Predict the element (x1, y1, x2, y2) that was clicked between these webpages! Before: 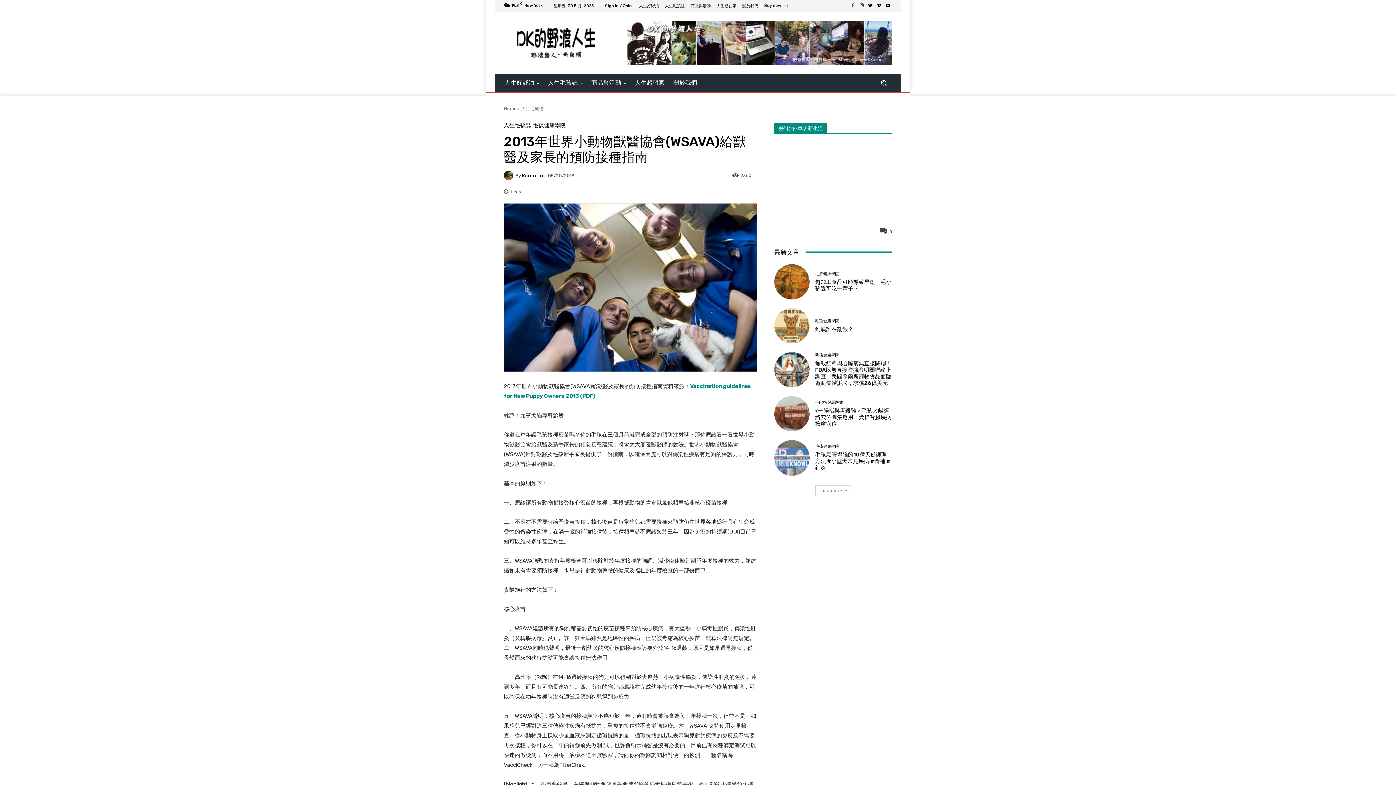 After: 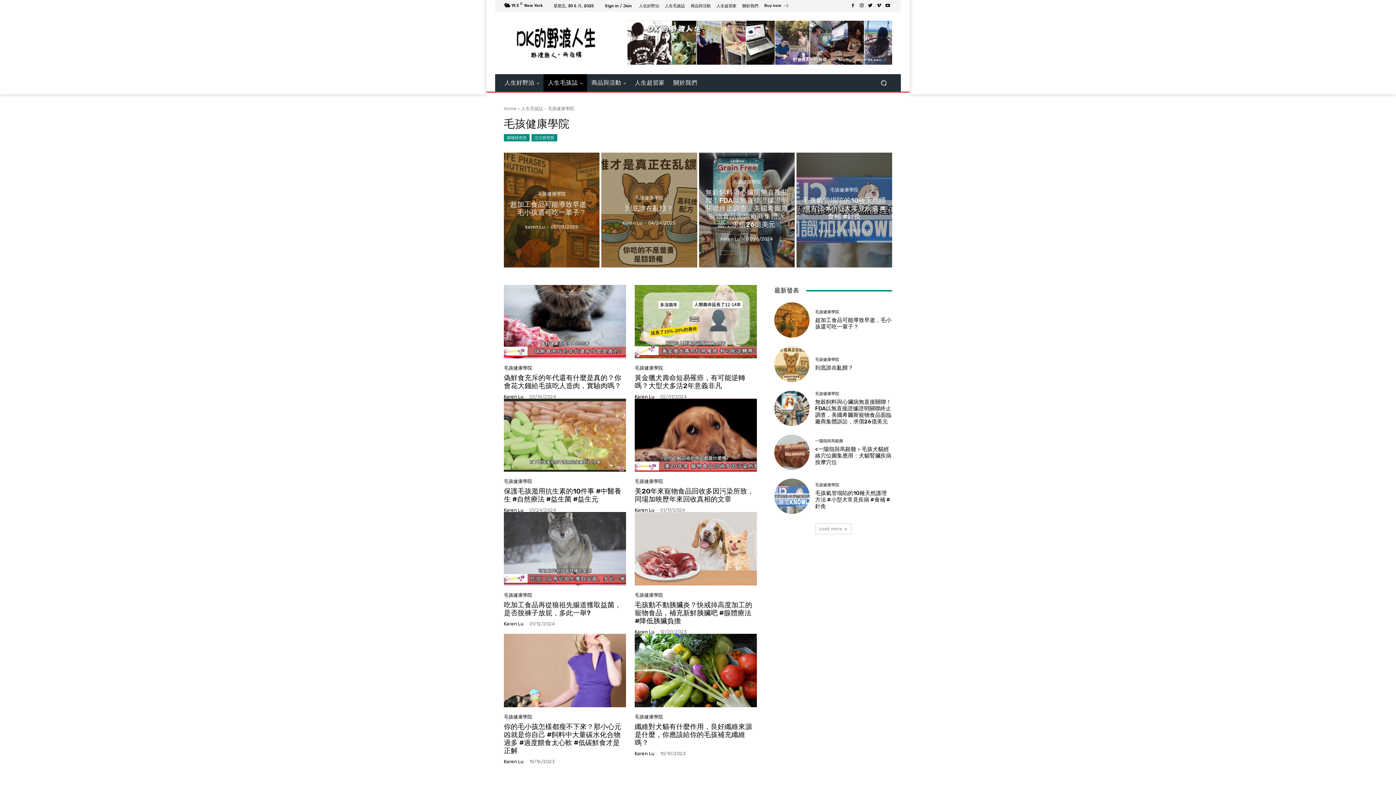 Action: bbox: (815, 444, 839, 448) label: 毛孩健康學院